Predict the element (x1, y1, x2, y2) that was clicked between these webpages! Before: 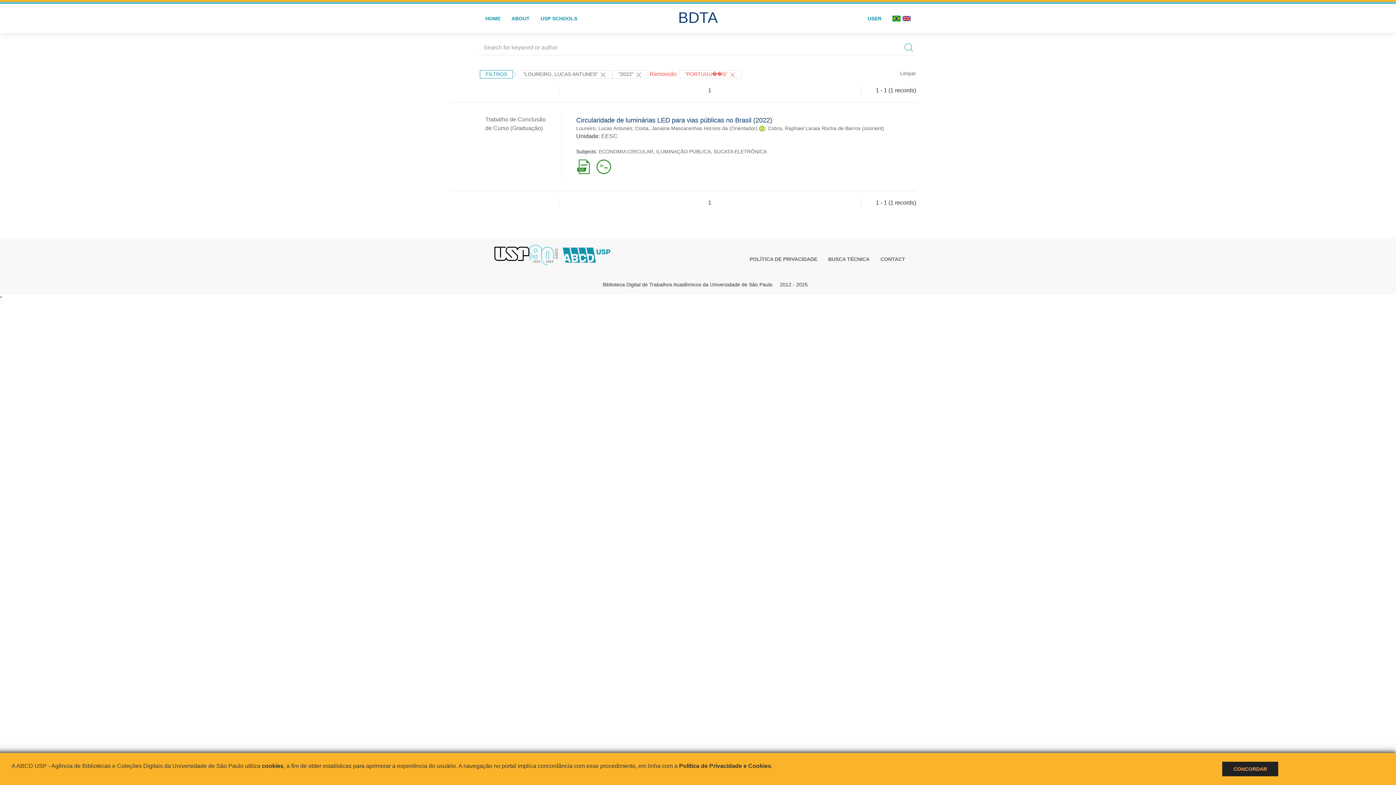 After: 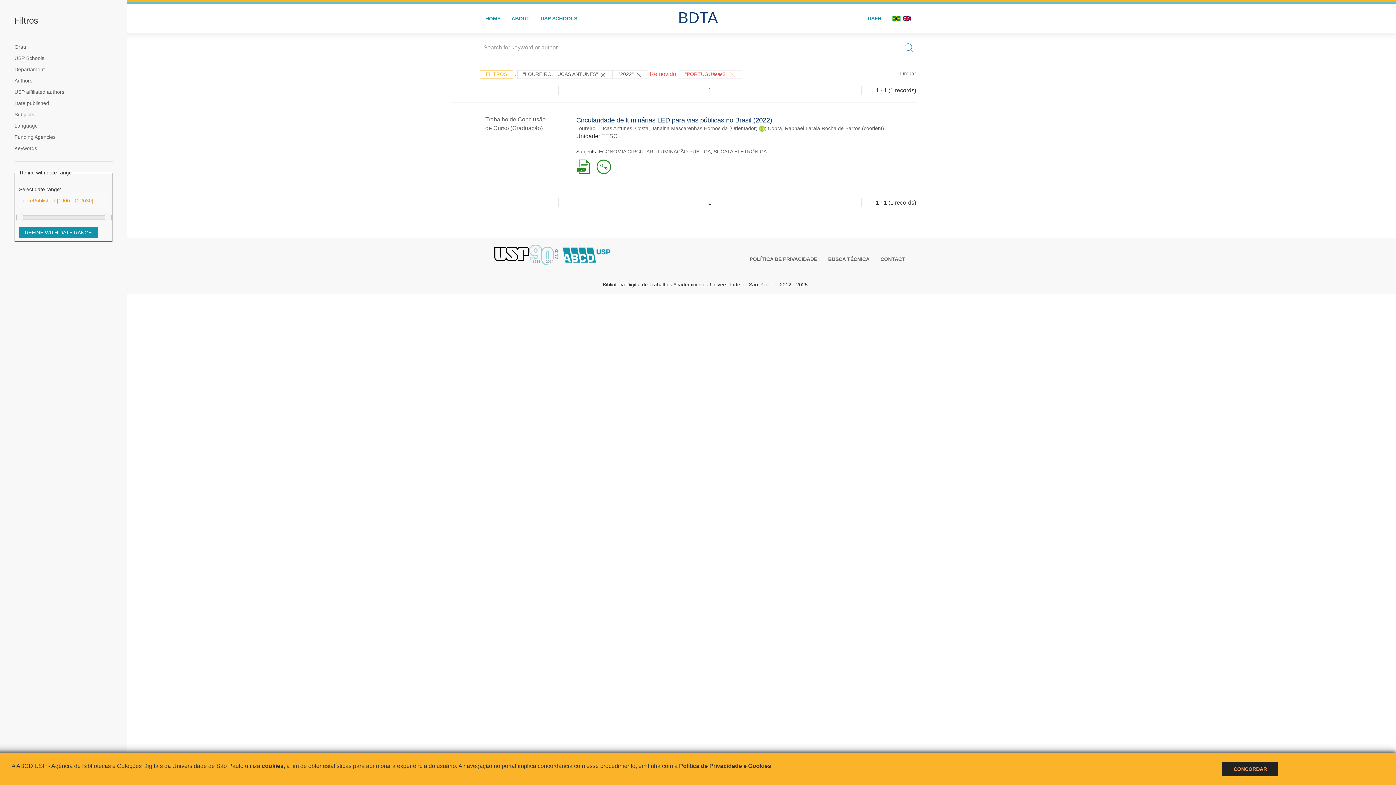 Action: label: FILTROS bbox: (480, 70, 513, 78)